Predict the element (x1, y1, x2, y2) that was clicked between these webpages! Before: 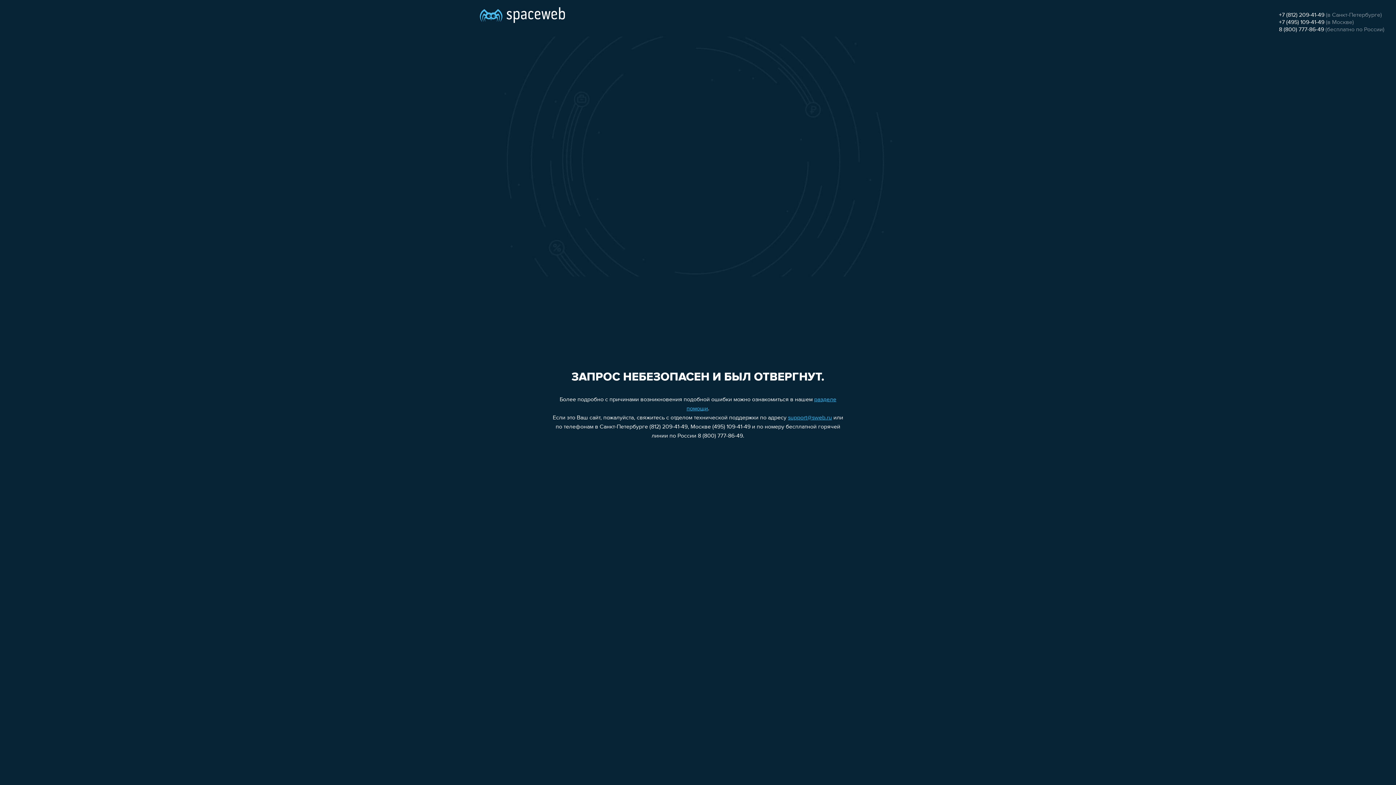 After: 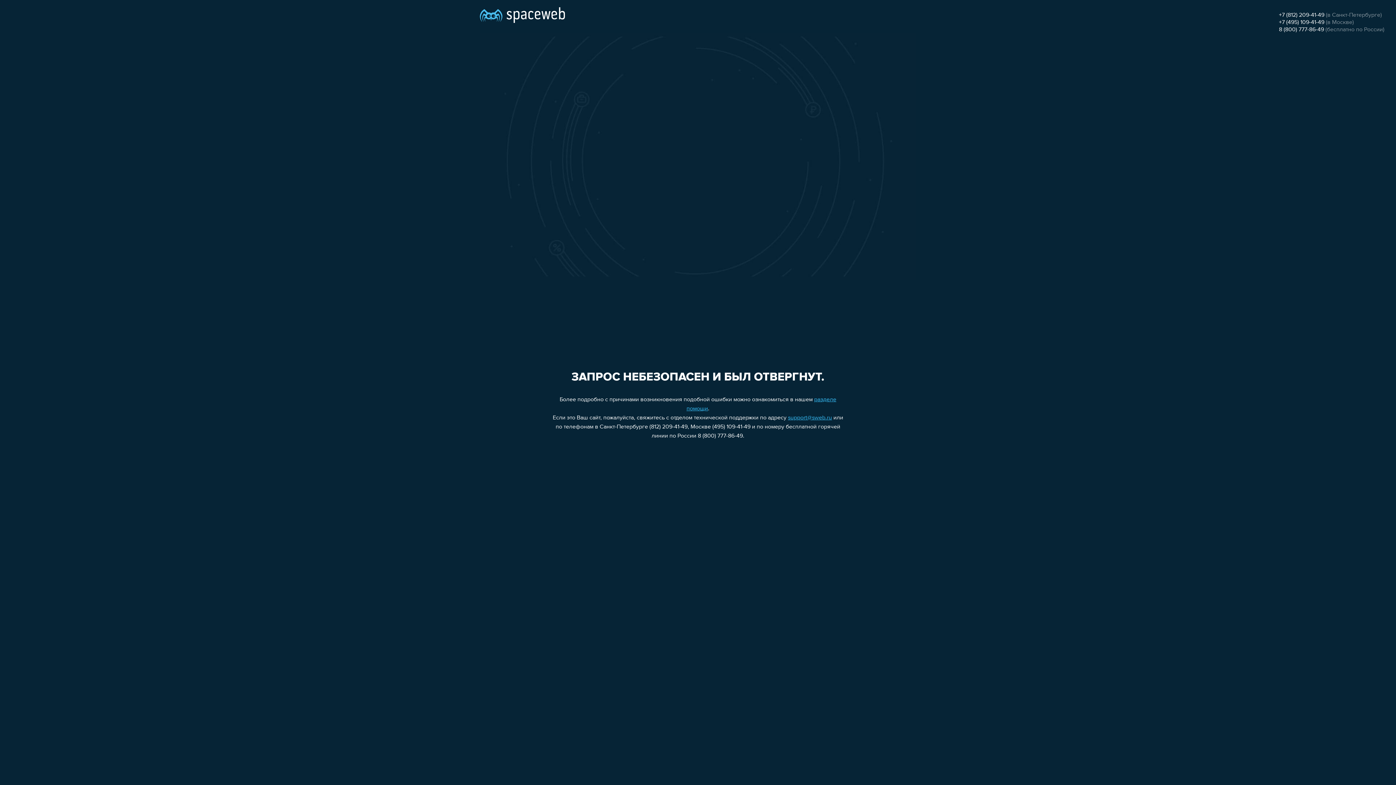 Action: bbox: (788, 415, 832, 421) label: support@sweb.ru